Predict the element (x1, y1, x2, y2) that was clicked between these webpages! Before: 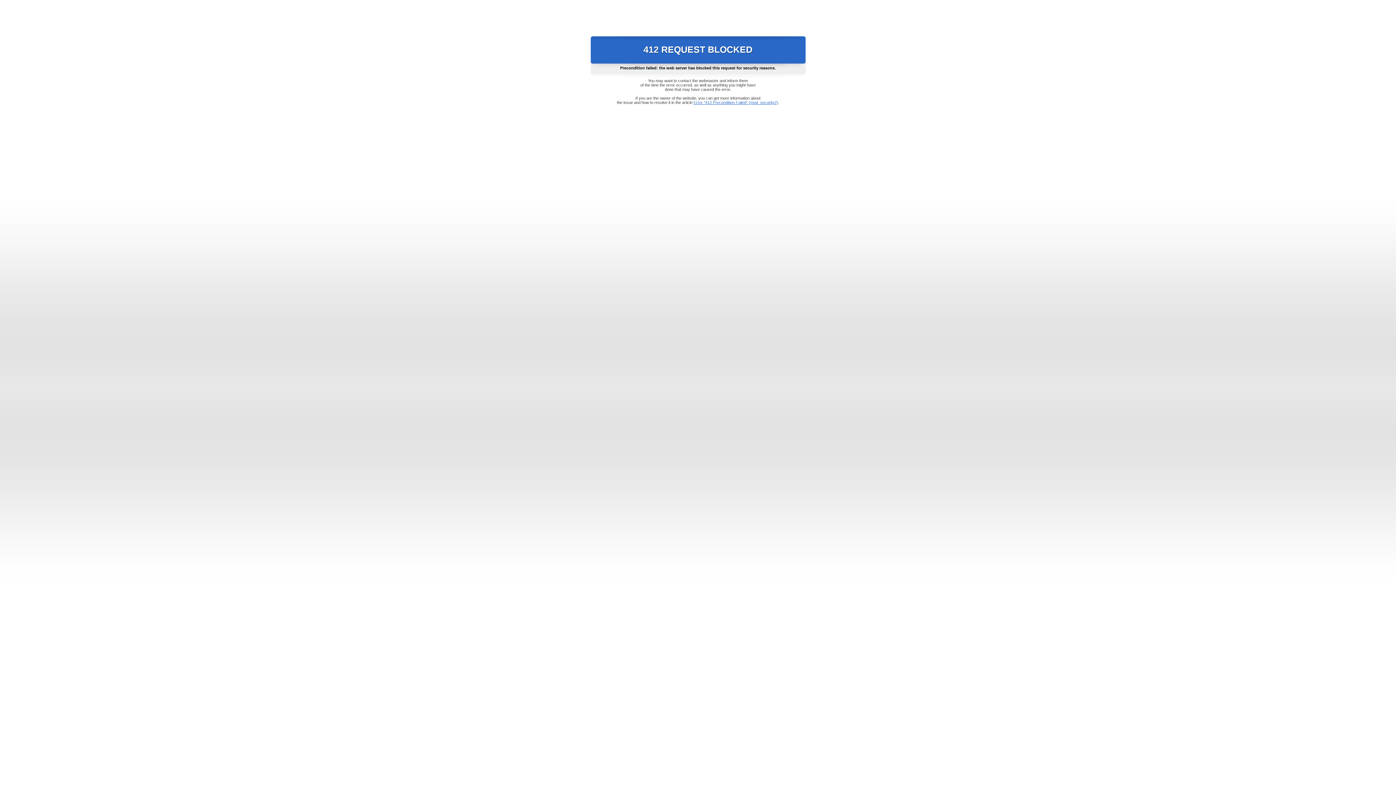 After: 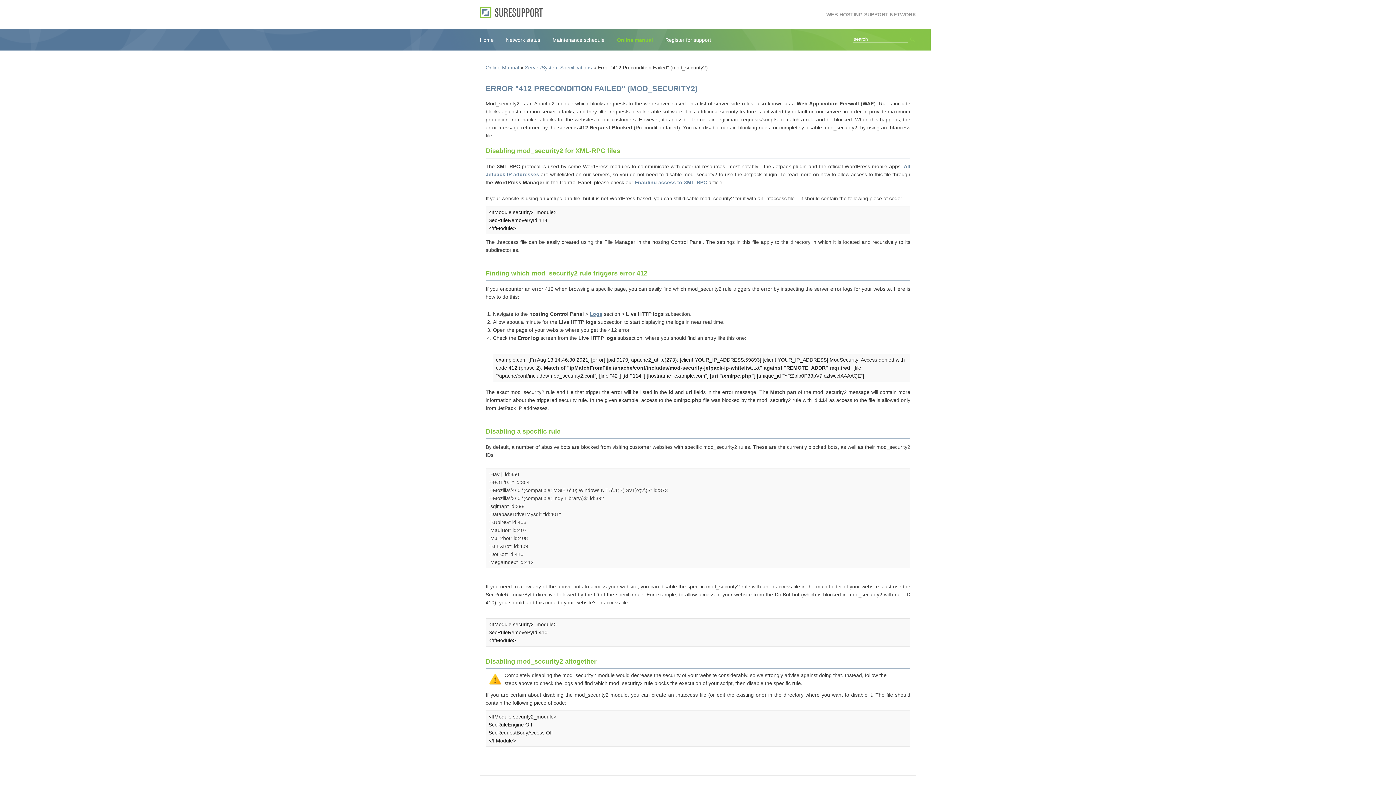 Action: label: Error "412 Precondition Failed" (mod_security2) bbox: (693, 100, 778, 104)